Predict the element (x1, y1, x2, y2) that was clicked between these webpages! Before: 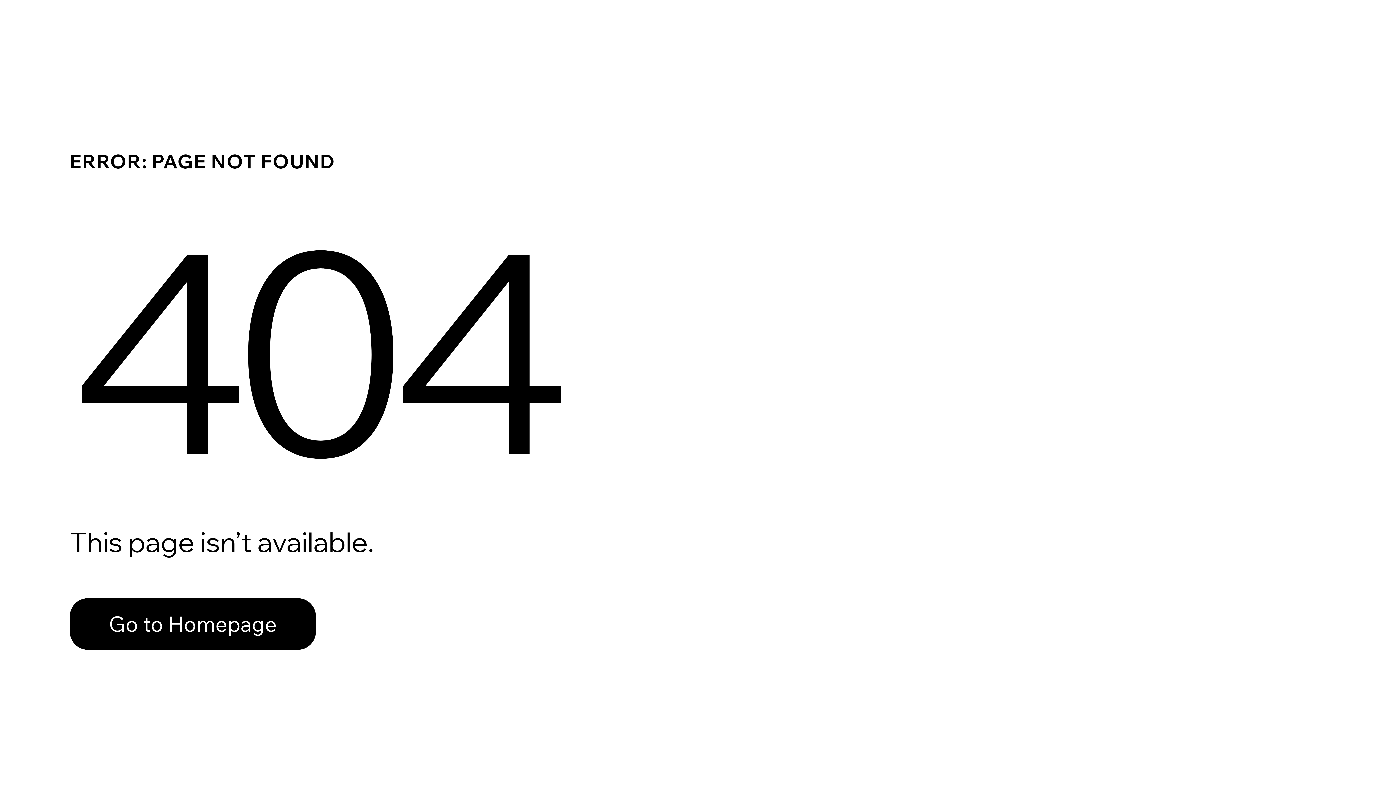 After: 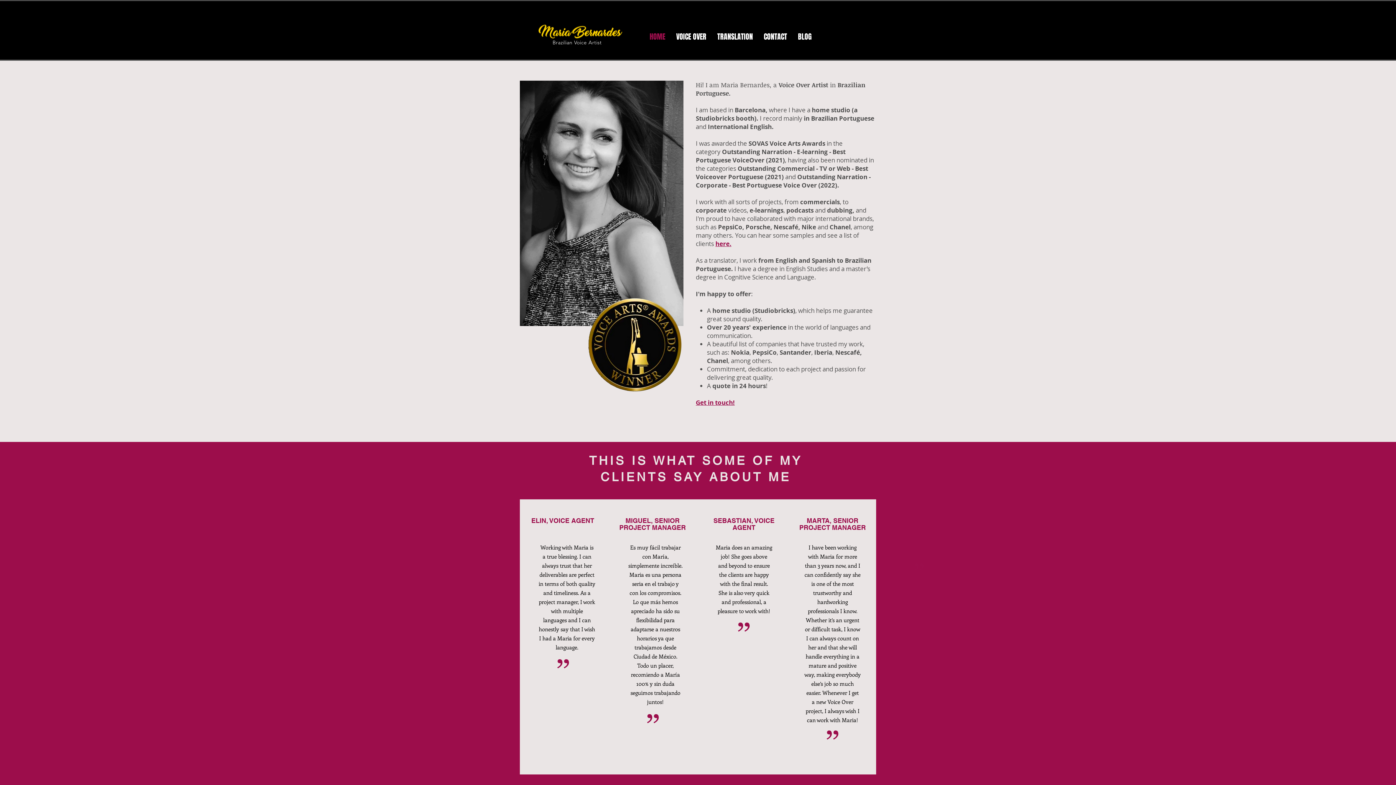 Action: bbox: (69, 582, 768, 659) label: Go to Homepage